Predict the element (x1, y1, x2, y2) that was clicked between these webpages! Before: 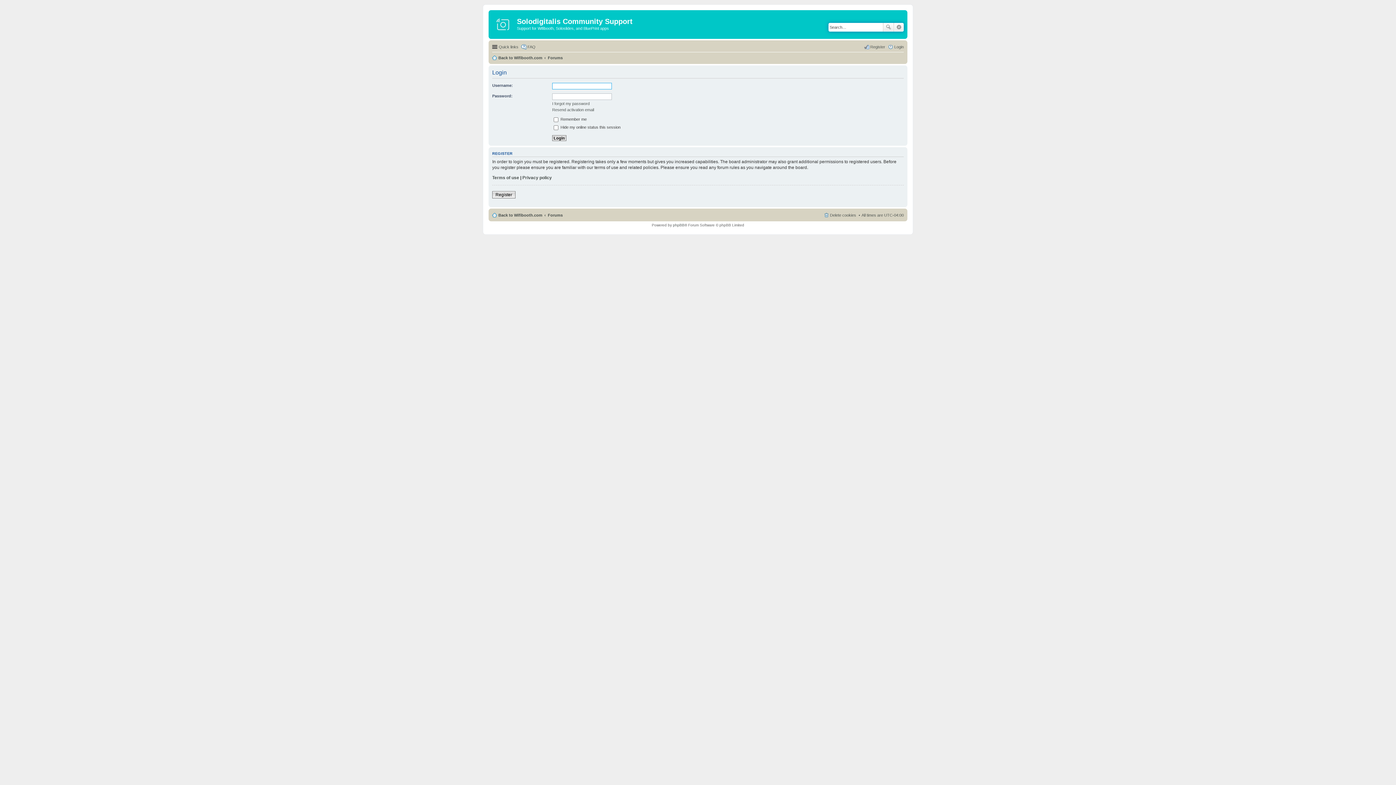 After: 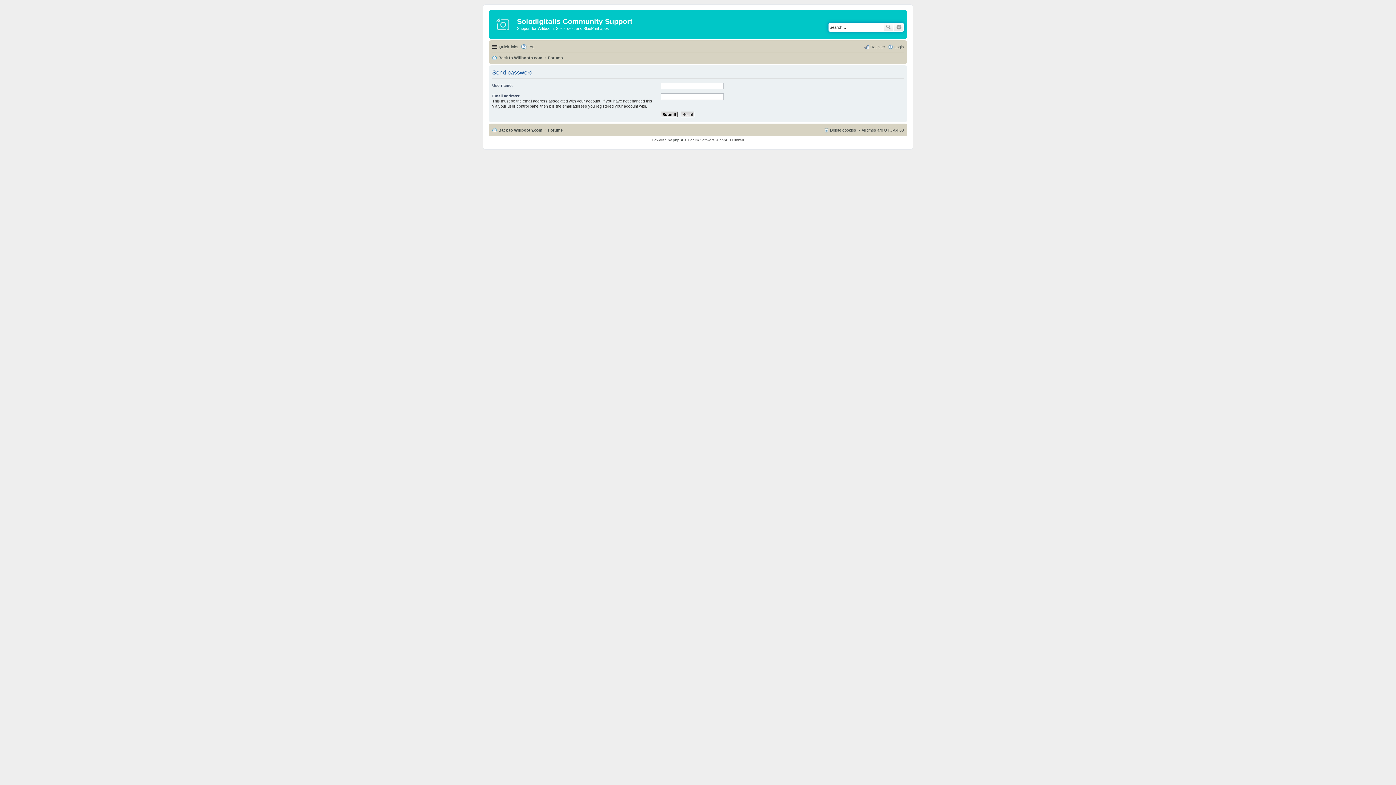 Action: label: I forgot my password bbox: (552, 101, 589, 105)